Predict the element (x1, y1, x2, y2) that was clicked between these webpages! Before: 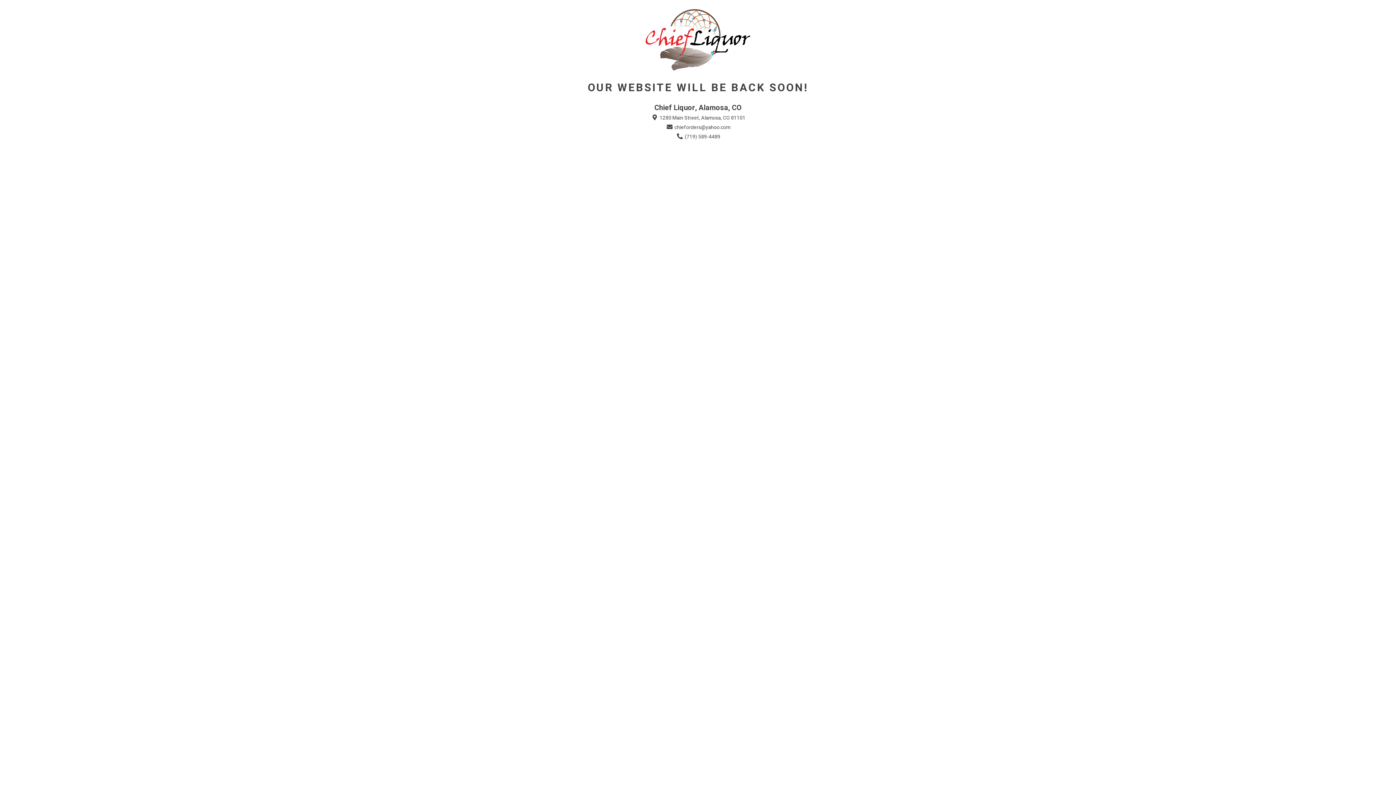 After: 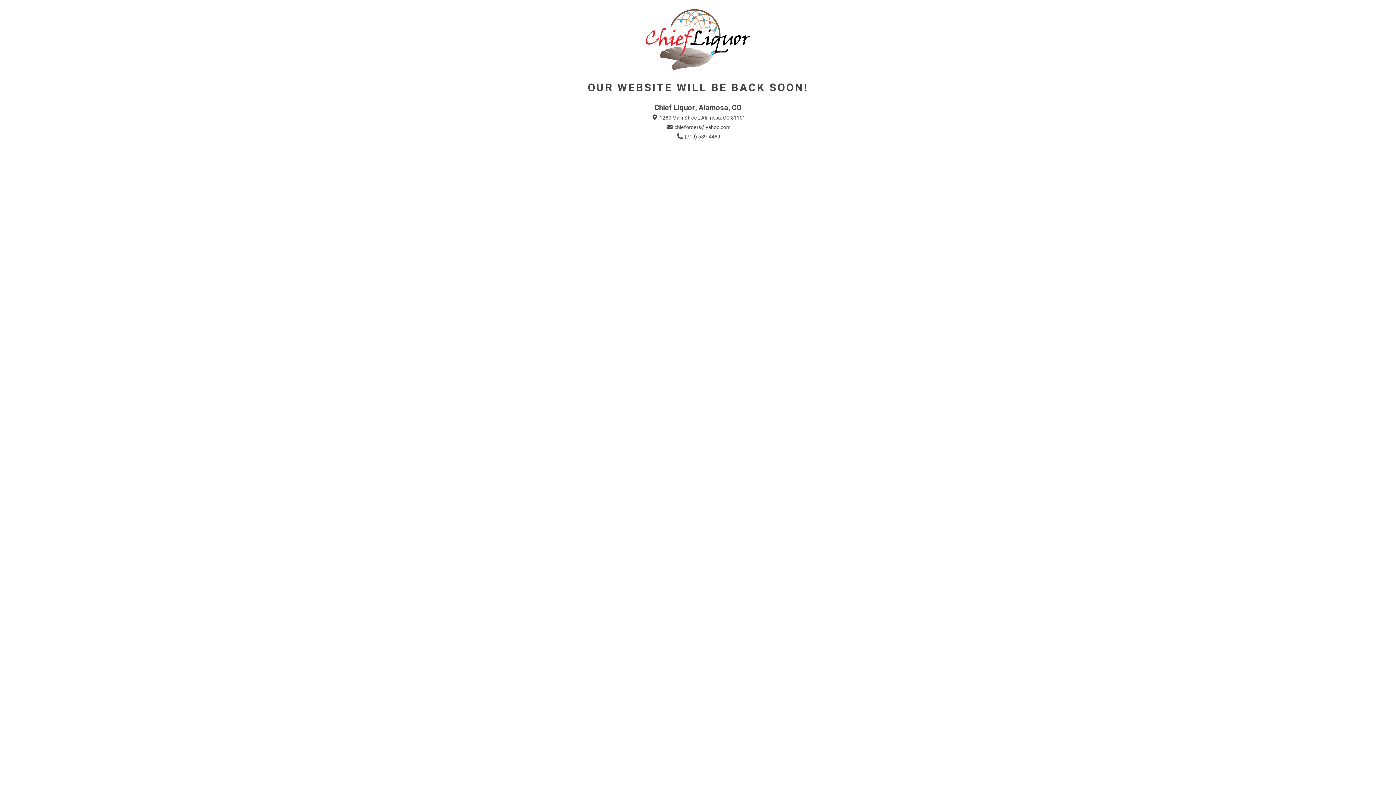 Action: label:  chieforders@yahoo.com bbox: (665, 123, 730, 131)